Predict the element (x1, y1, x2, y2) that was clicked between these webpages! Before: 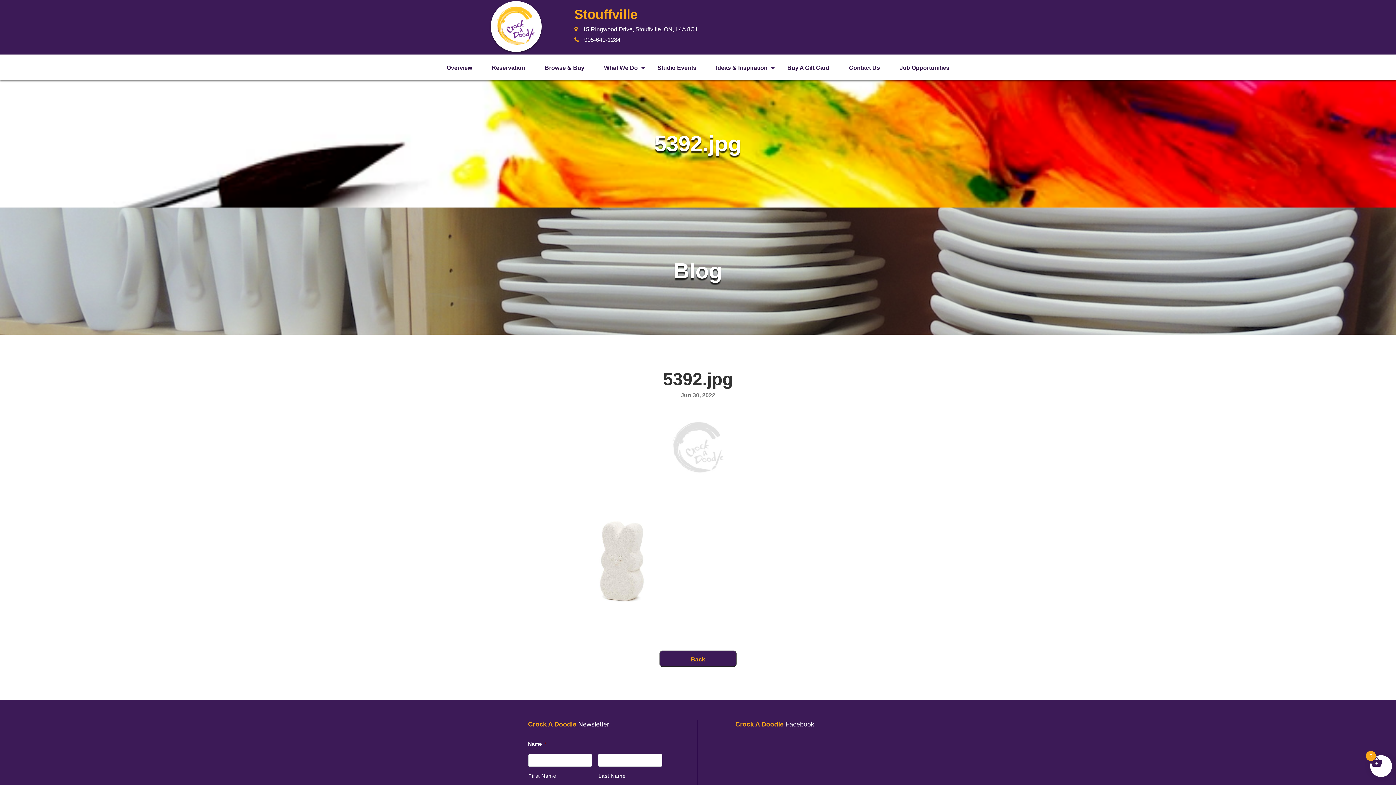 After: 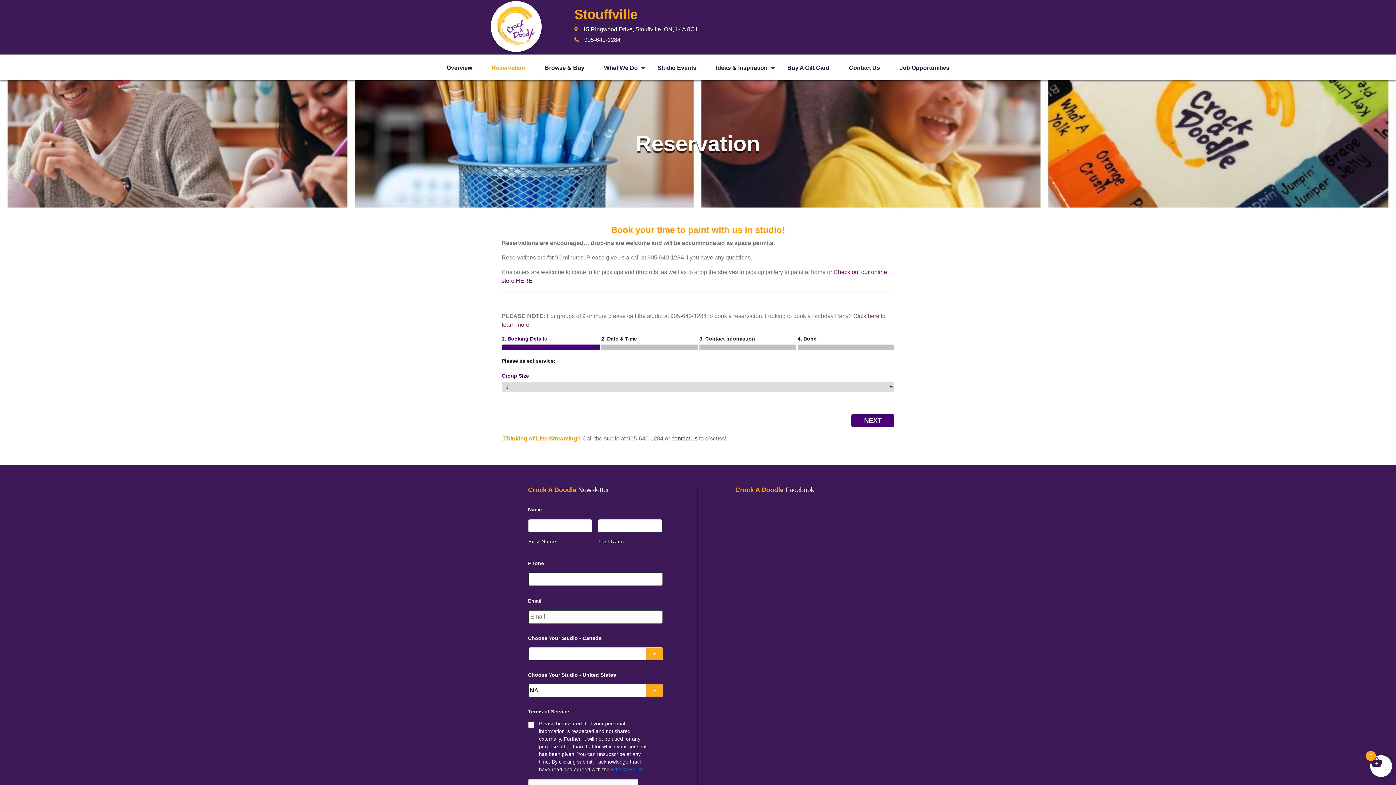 Action: label: Reservation bbox: (491, 64, 525, 70)